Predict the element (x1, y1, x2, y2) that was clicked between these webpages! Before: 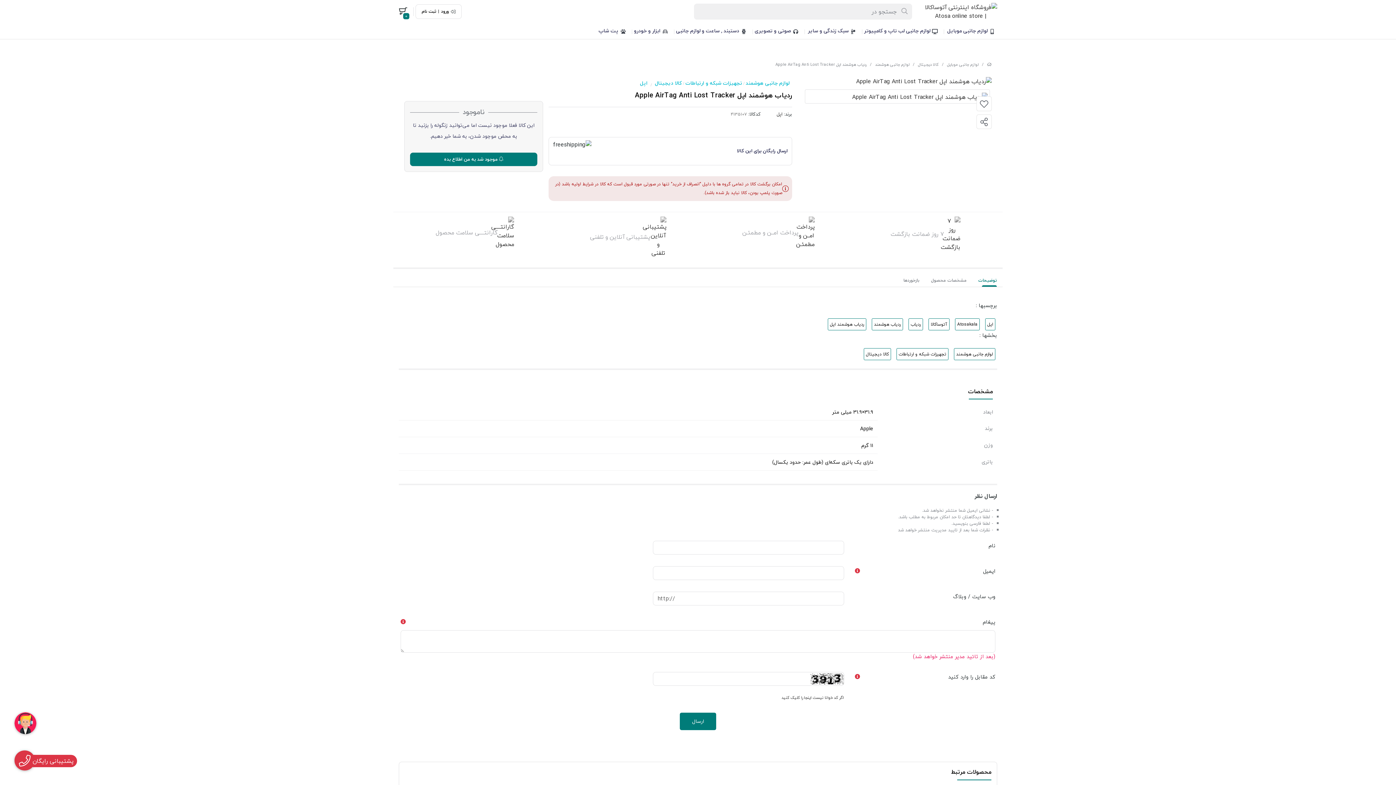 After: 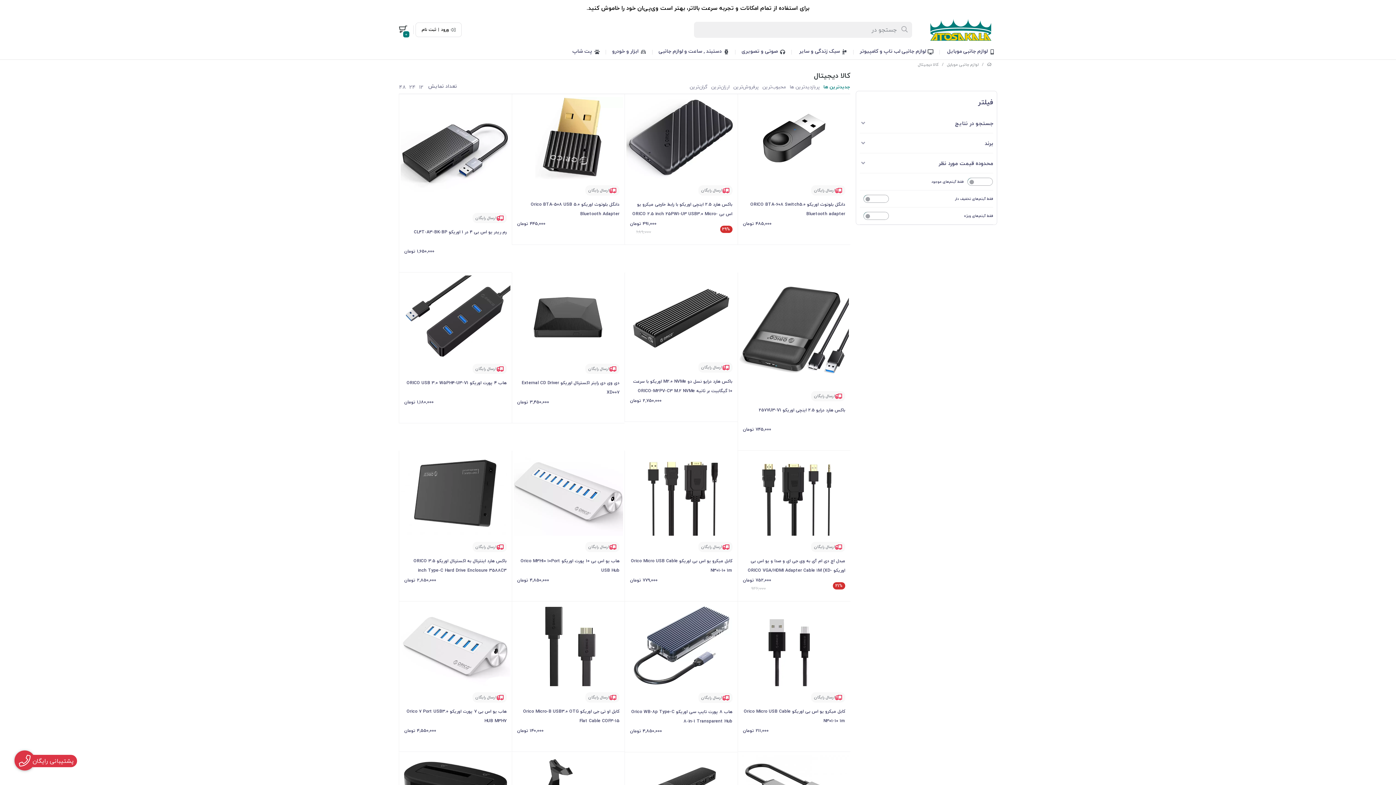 Action: bbox: (864, 348, 891, 360) label: کالا دیجیتال